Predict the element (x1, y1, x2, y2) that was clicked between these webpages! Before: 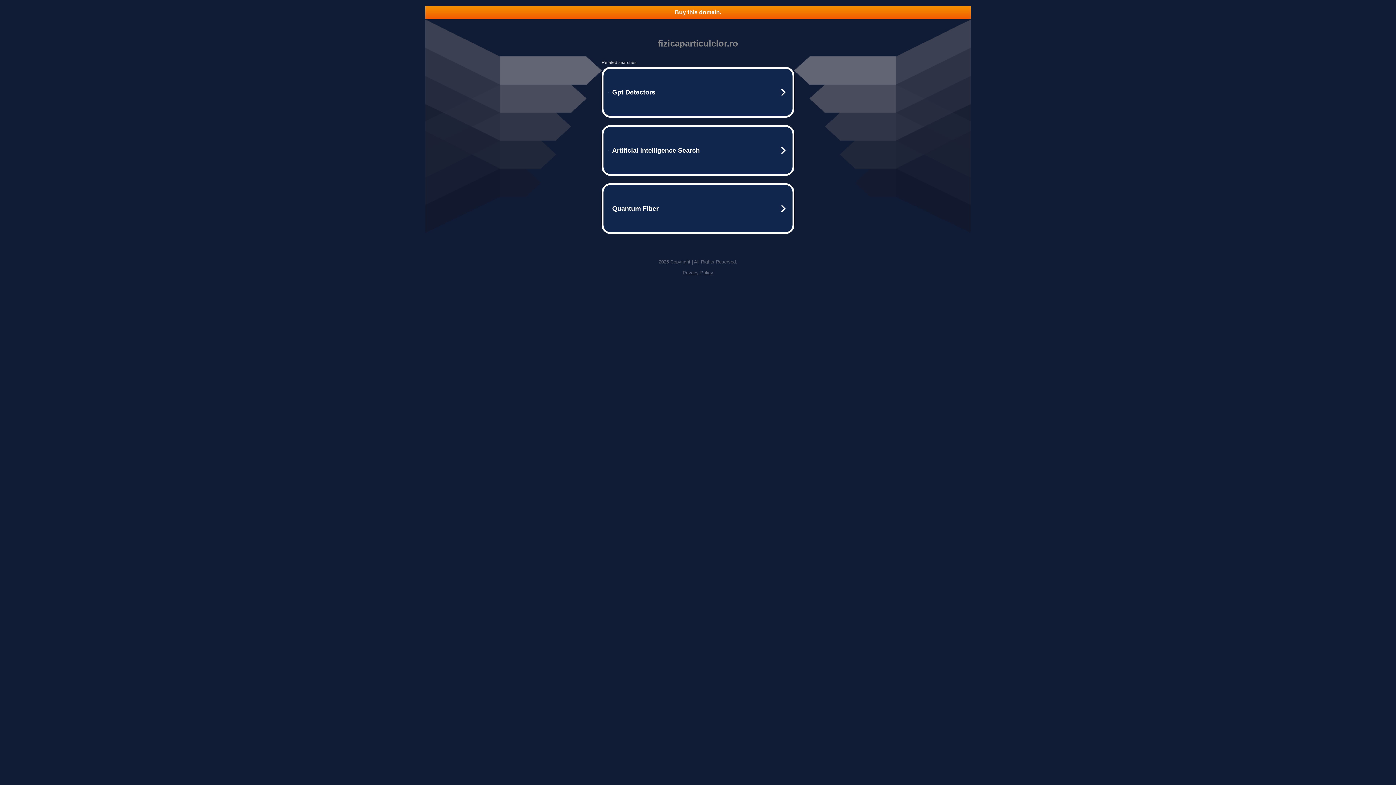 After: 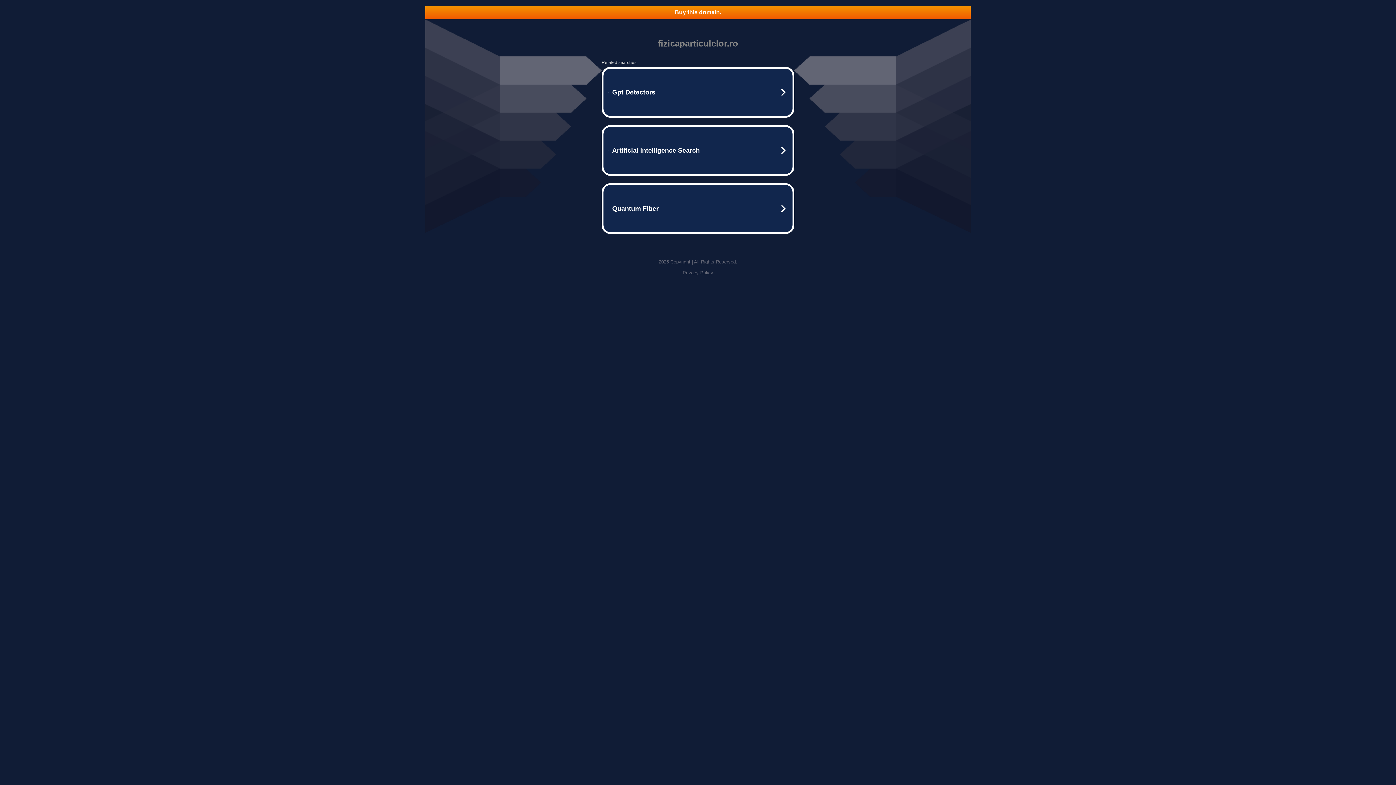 Action: label: Buy this domain. bbox: (425, 5, 970, 18)